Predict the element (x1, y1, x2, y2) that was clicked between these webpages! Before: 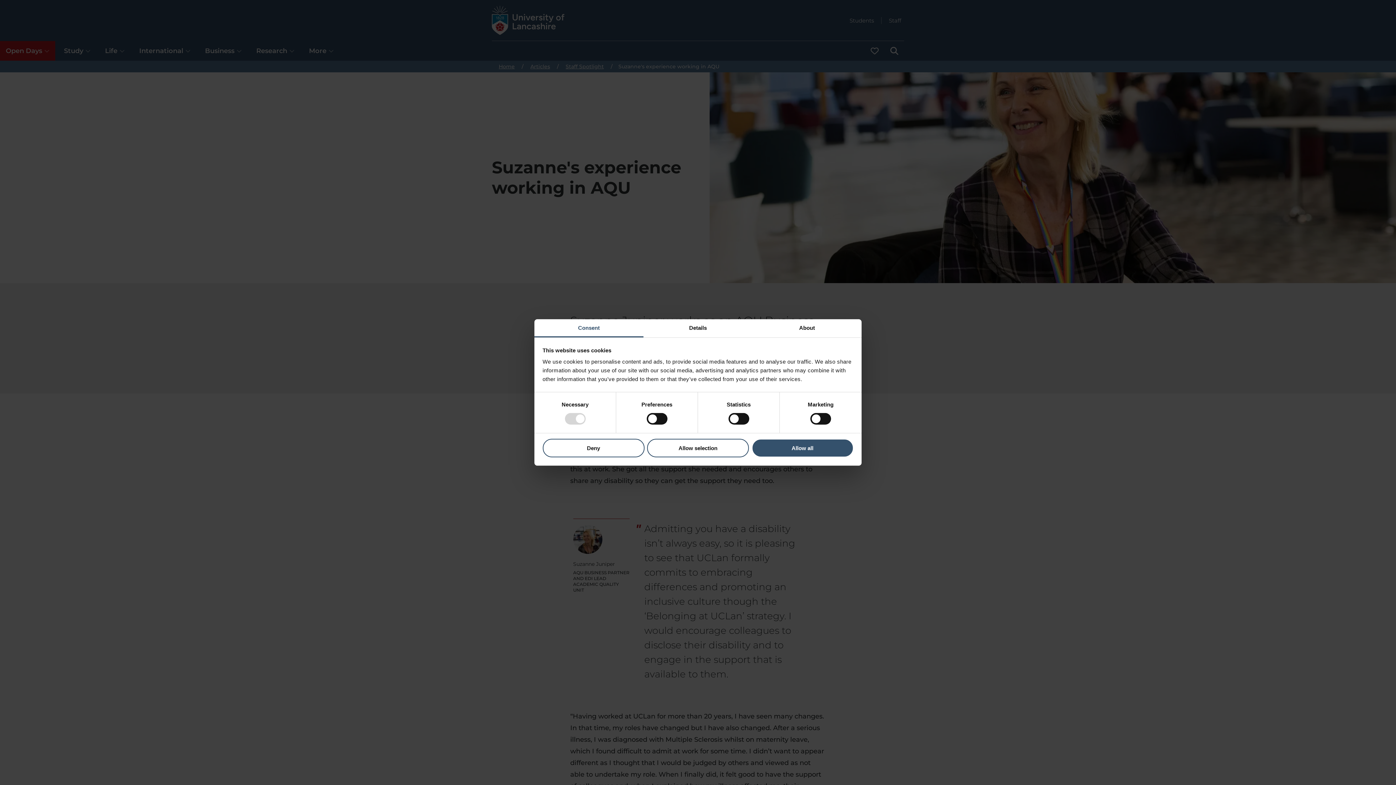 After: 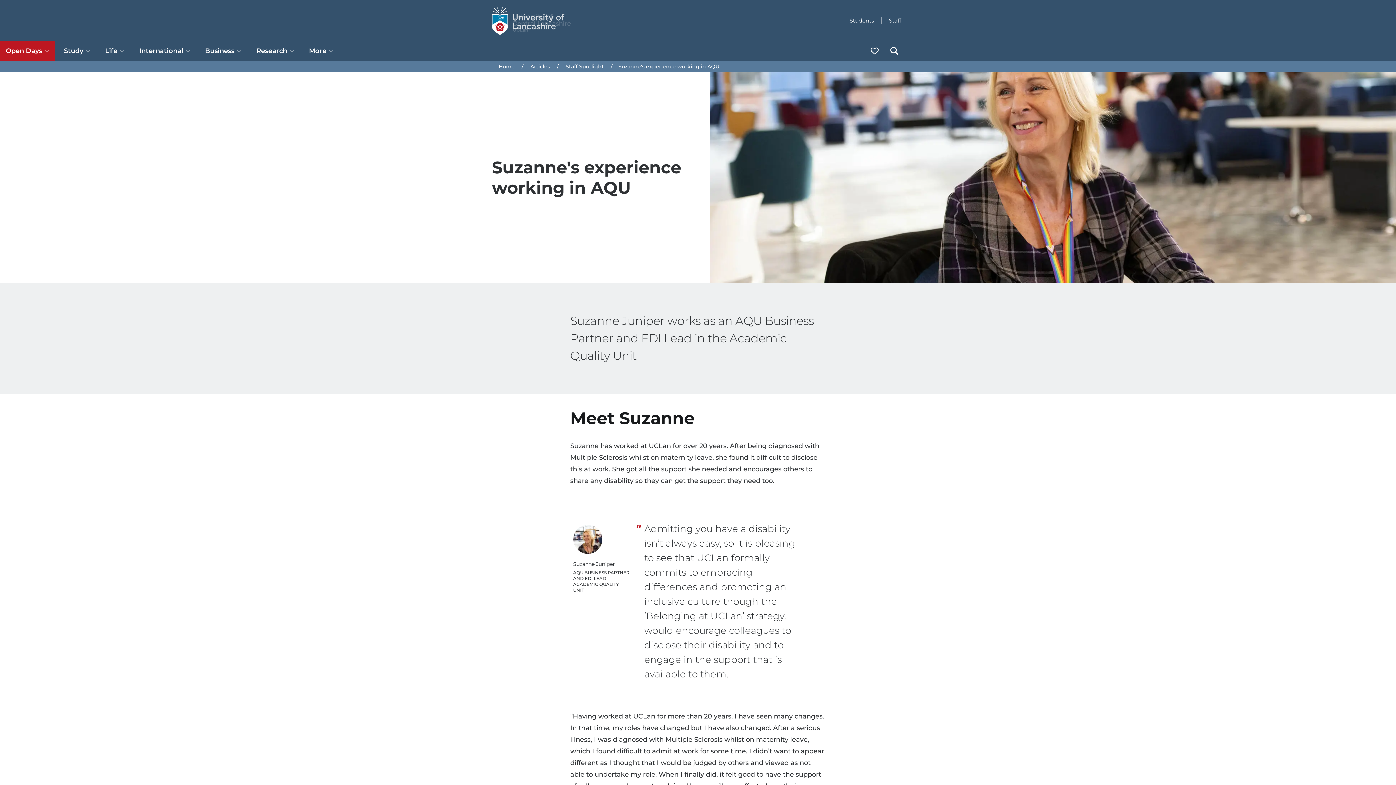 Action: label: Allow all bbox: (751, 438, 853, 457)